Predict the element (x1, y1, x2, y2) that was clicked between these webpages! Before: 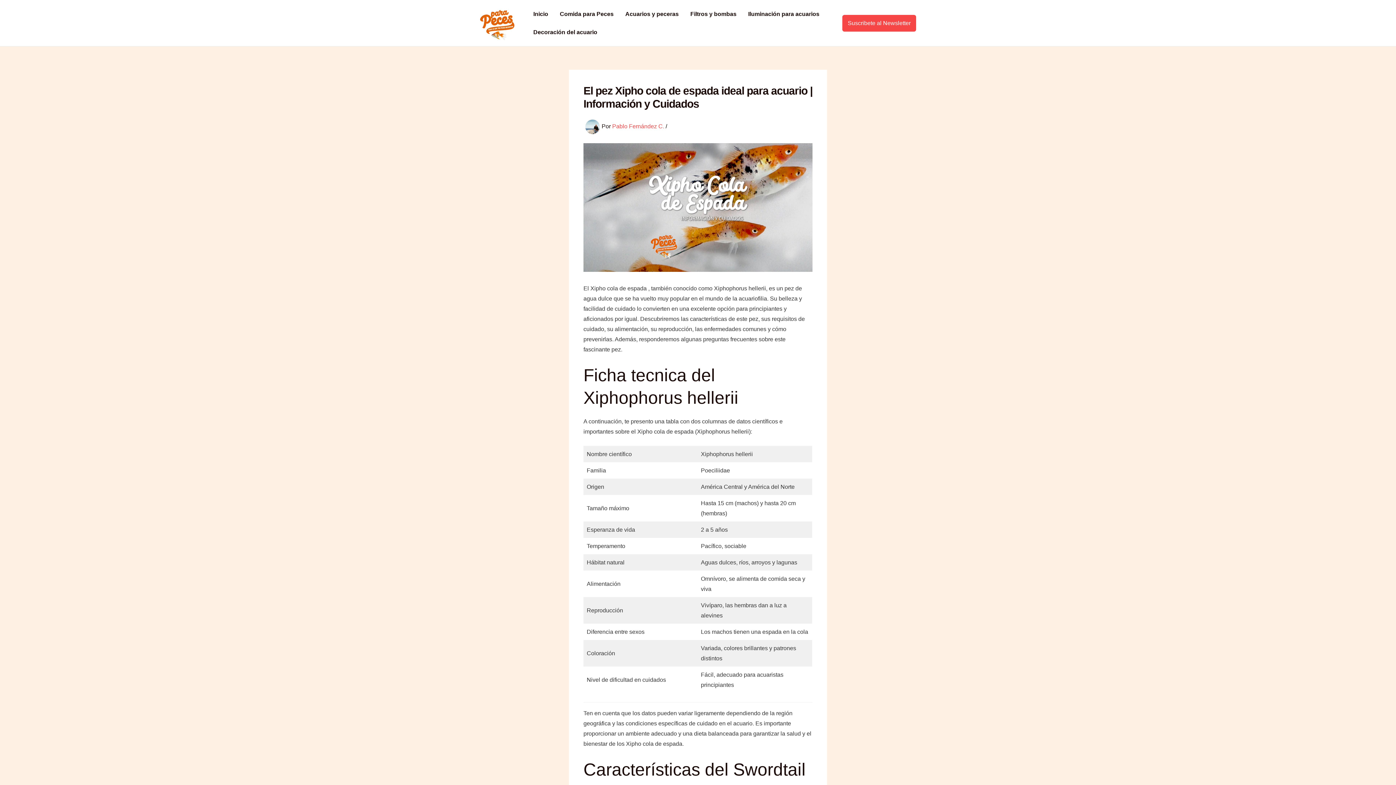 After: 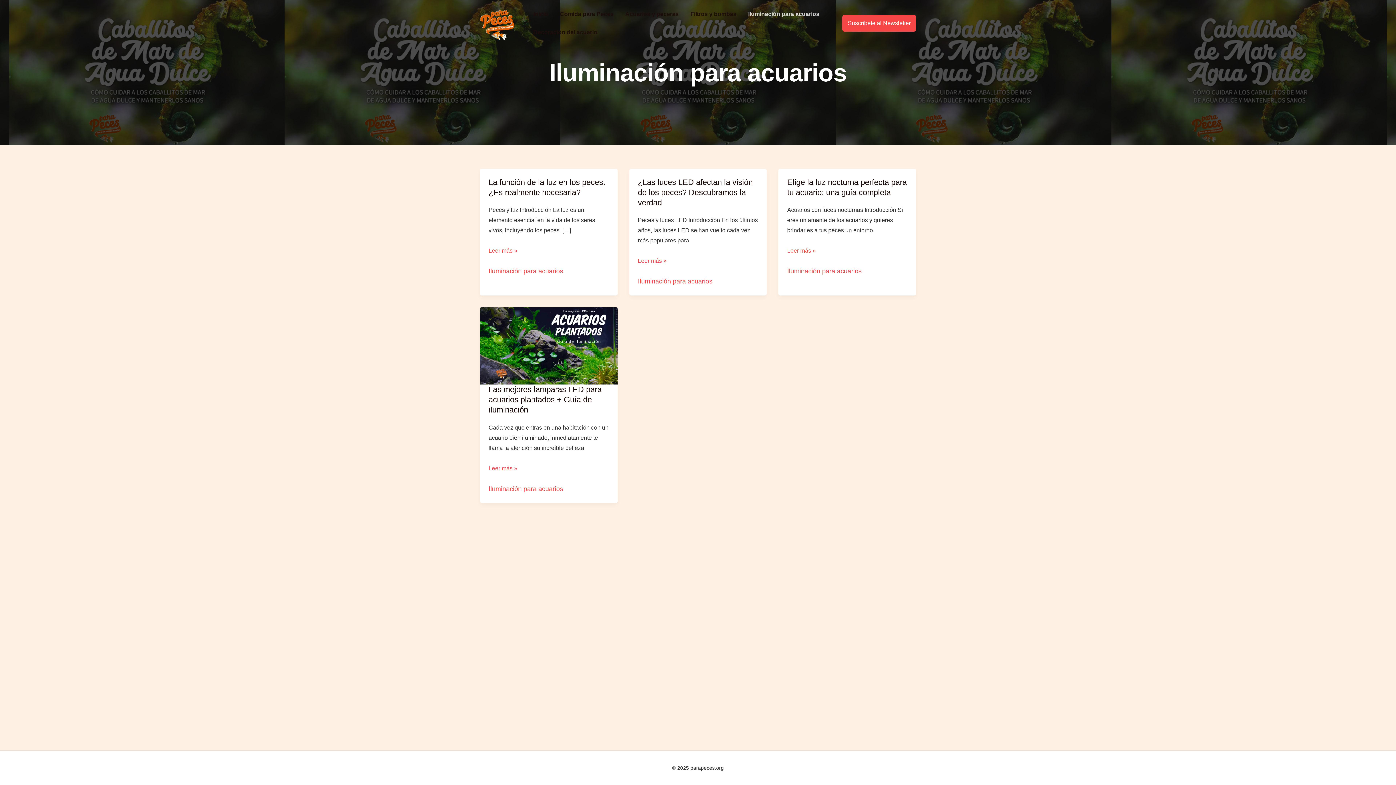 Action: bbox: (742, 4, 825, 23) label: Iluminación para acuarios